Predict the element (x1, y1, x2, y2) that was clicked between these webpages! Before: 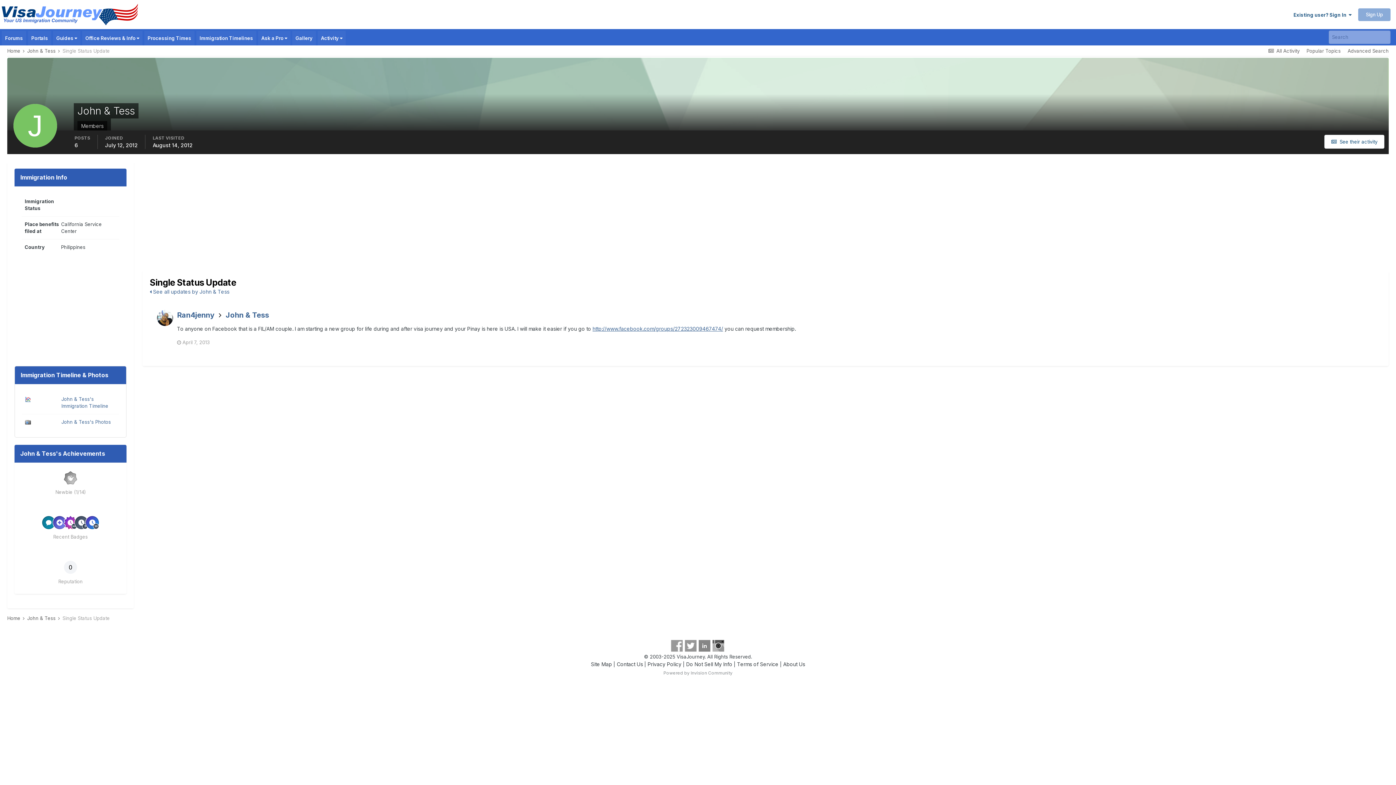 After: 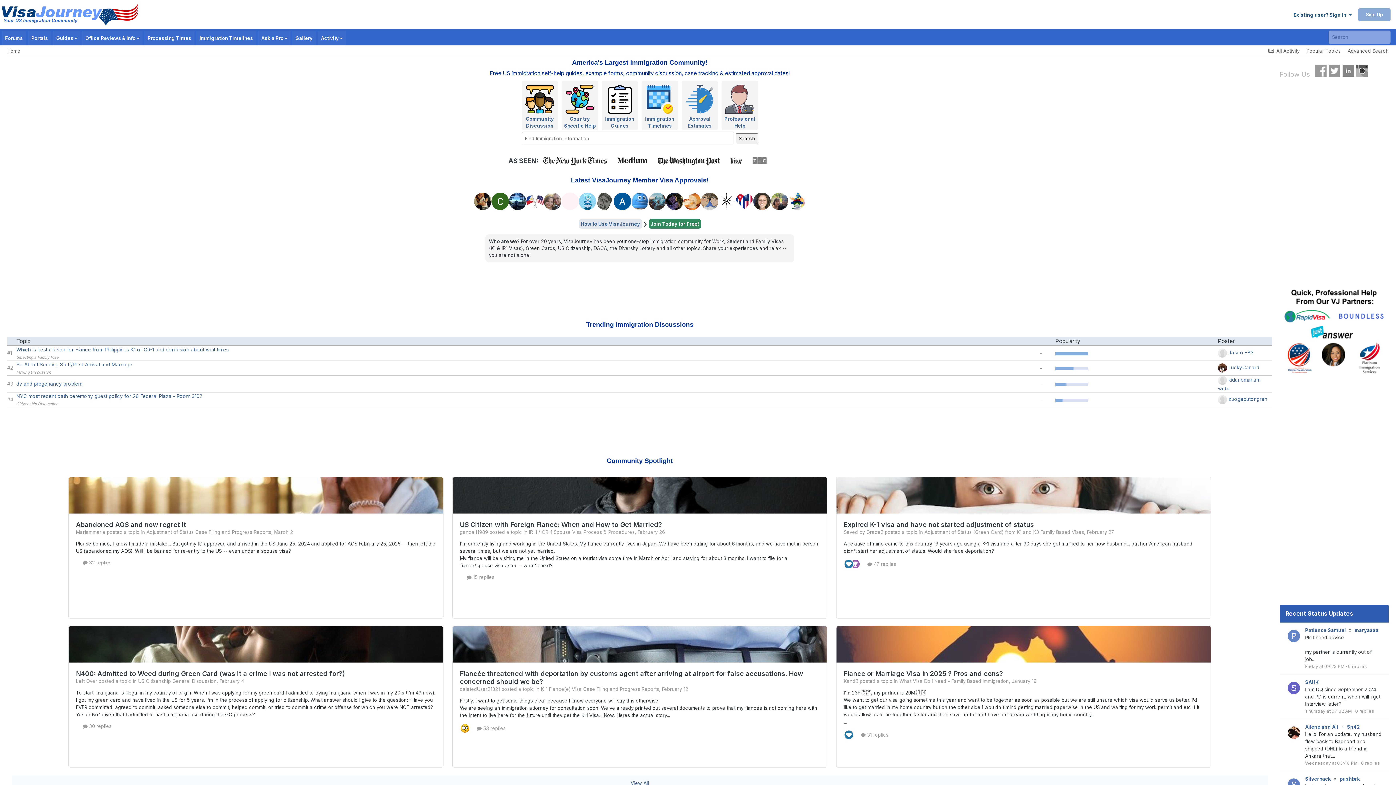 Action: label: Home  bbox: (7, 615, 25, 621)